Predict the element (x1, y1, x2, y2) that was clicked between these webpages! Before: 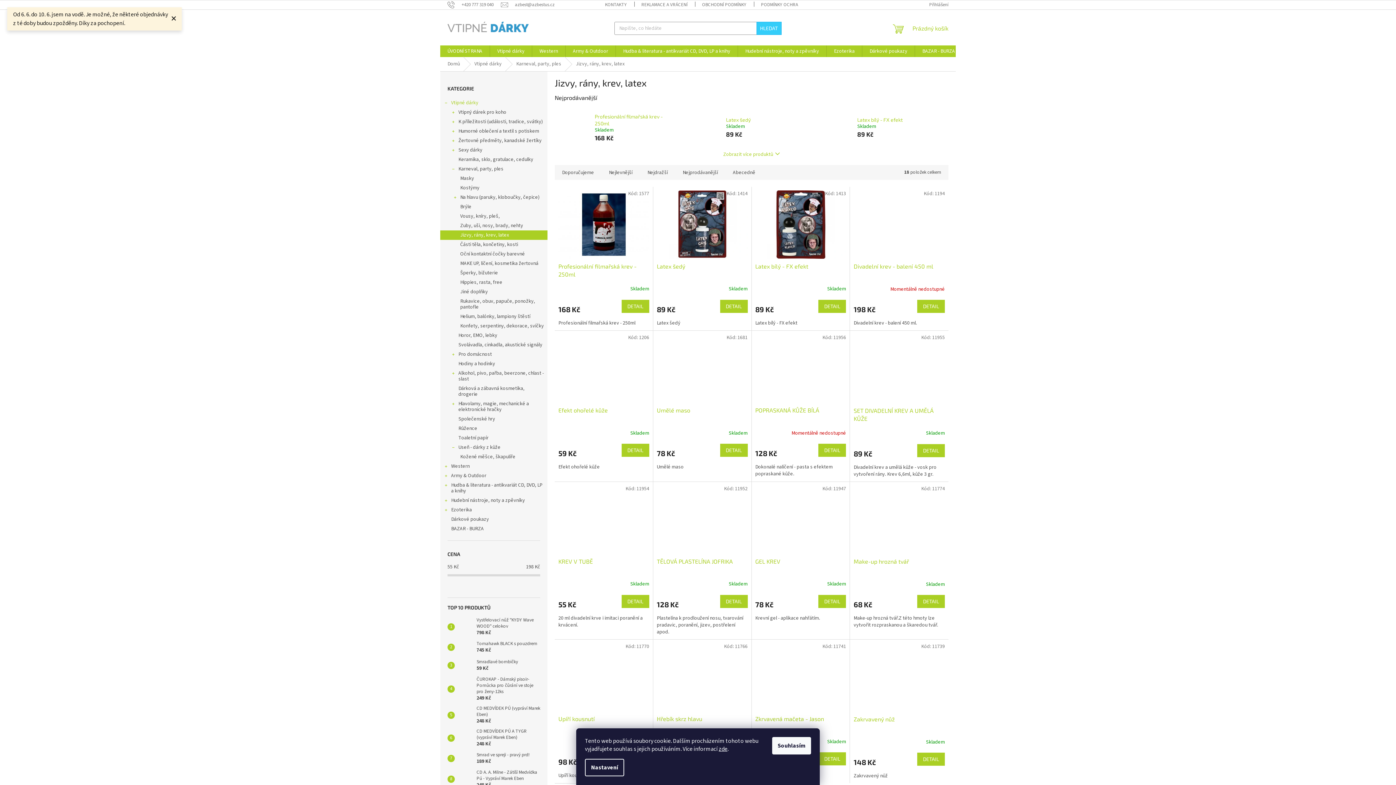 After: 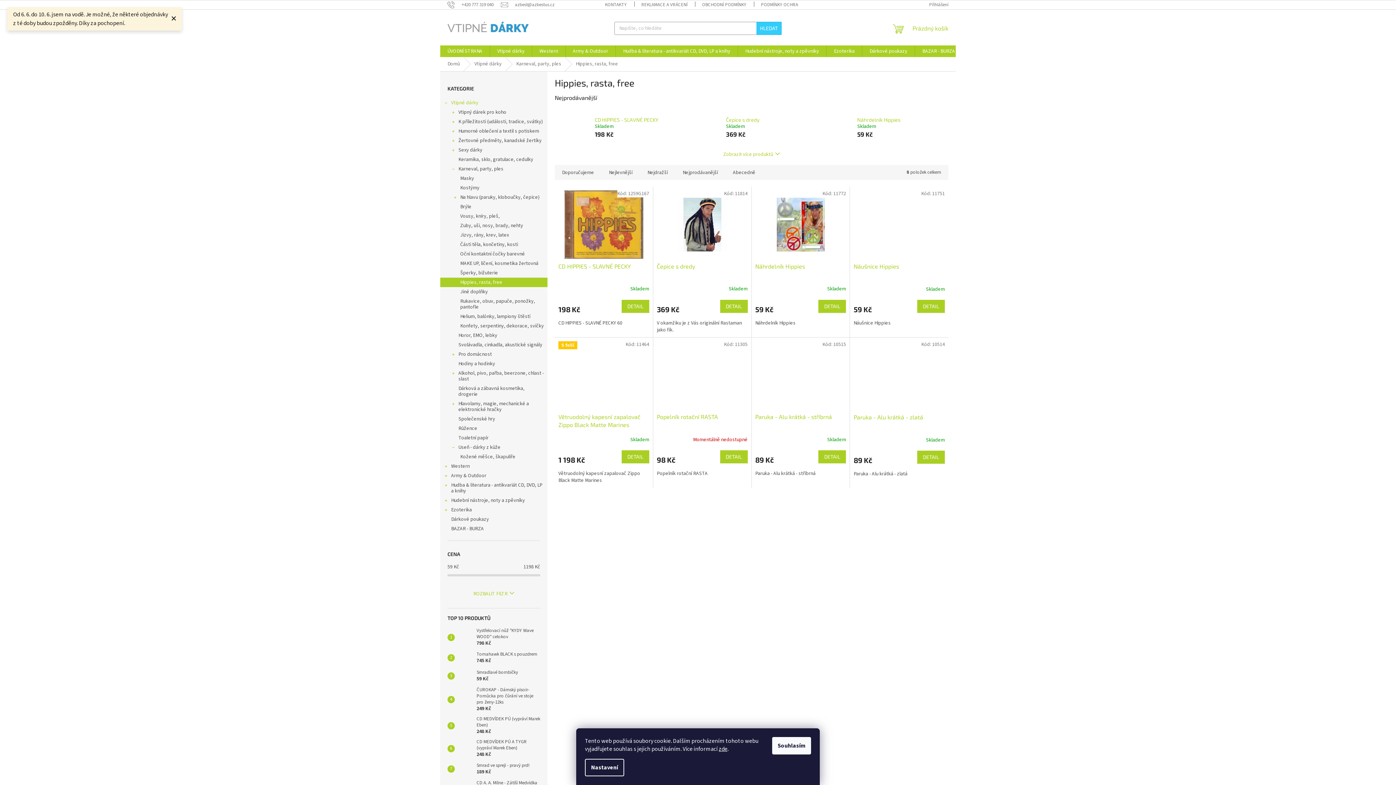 Action: bbox: (440, 277, 547, 287) label: Hippies, rasta, free